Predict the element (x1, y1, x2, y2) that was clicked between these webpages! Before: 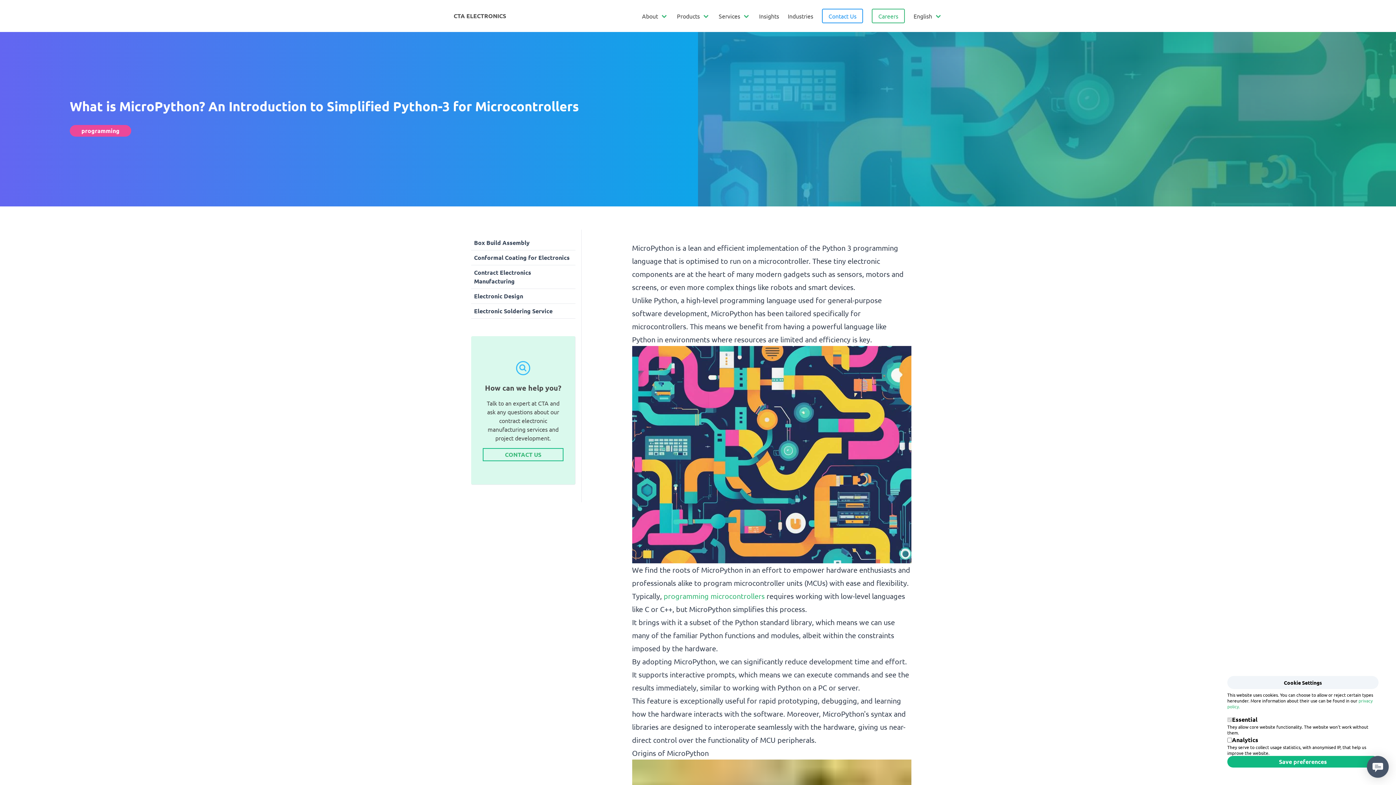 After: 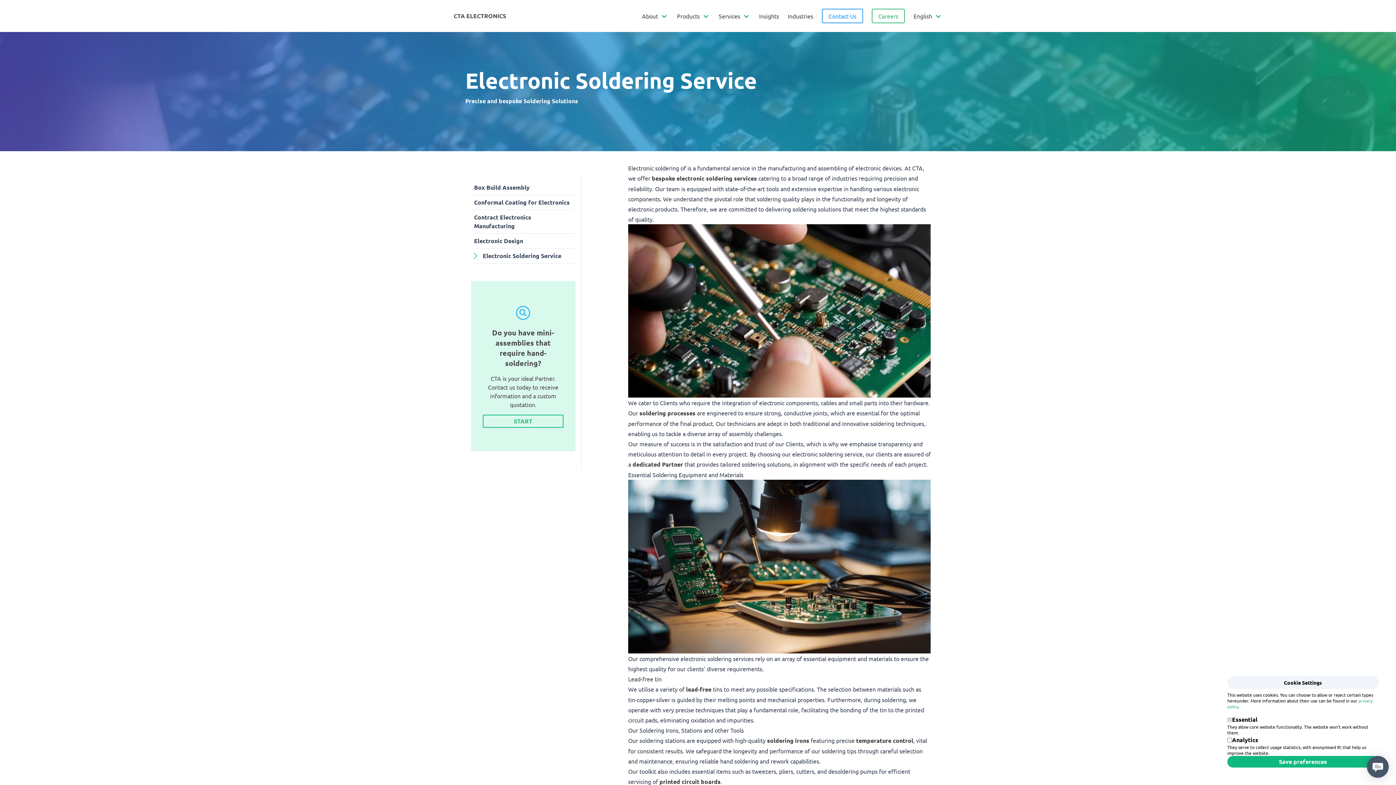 Action: bbox: (471, 304, 575, 318) label: Electronic Soldering Service